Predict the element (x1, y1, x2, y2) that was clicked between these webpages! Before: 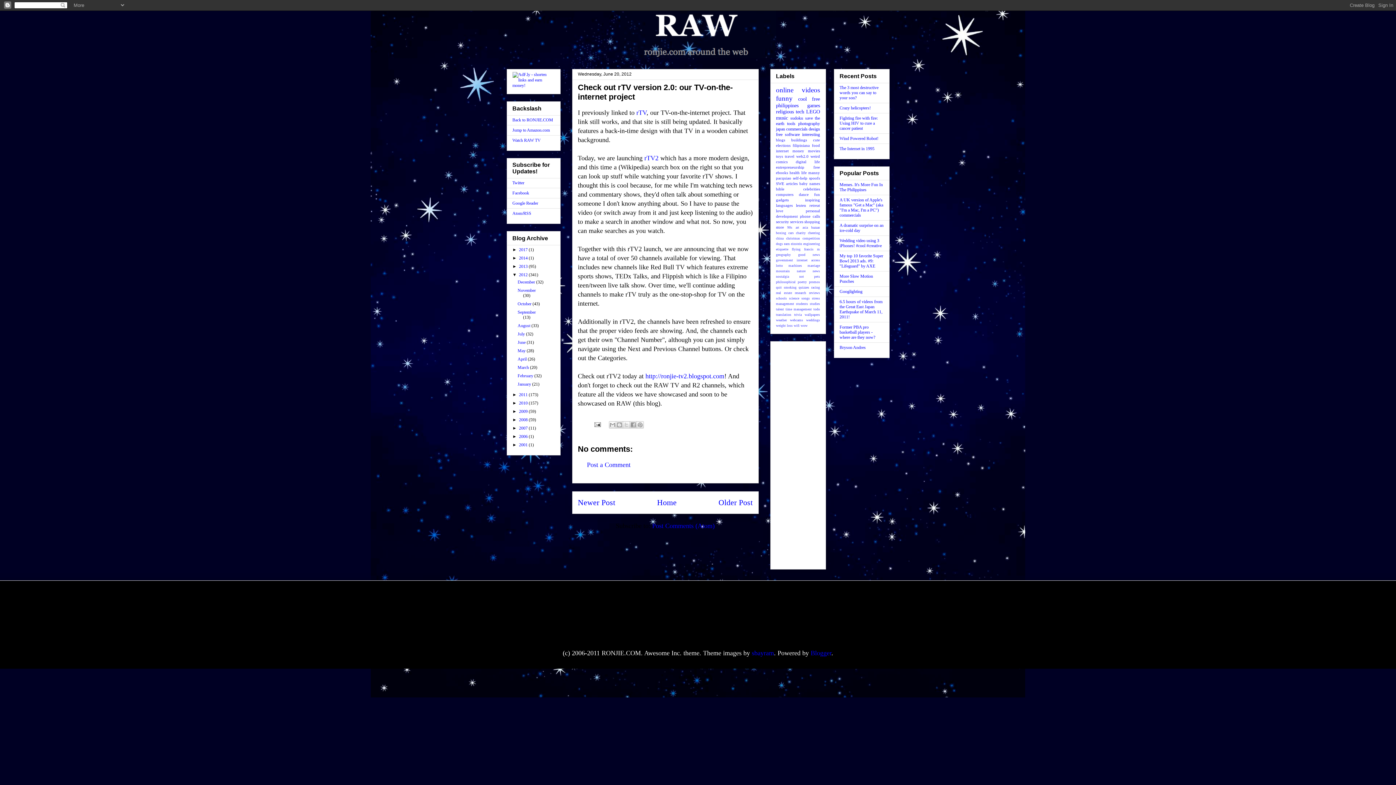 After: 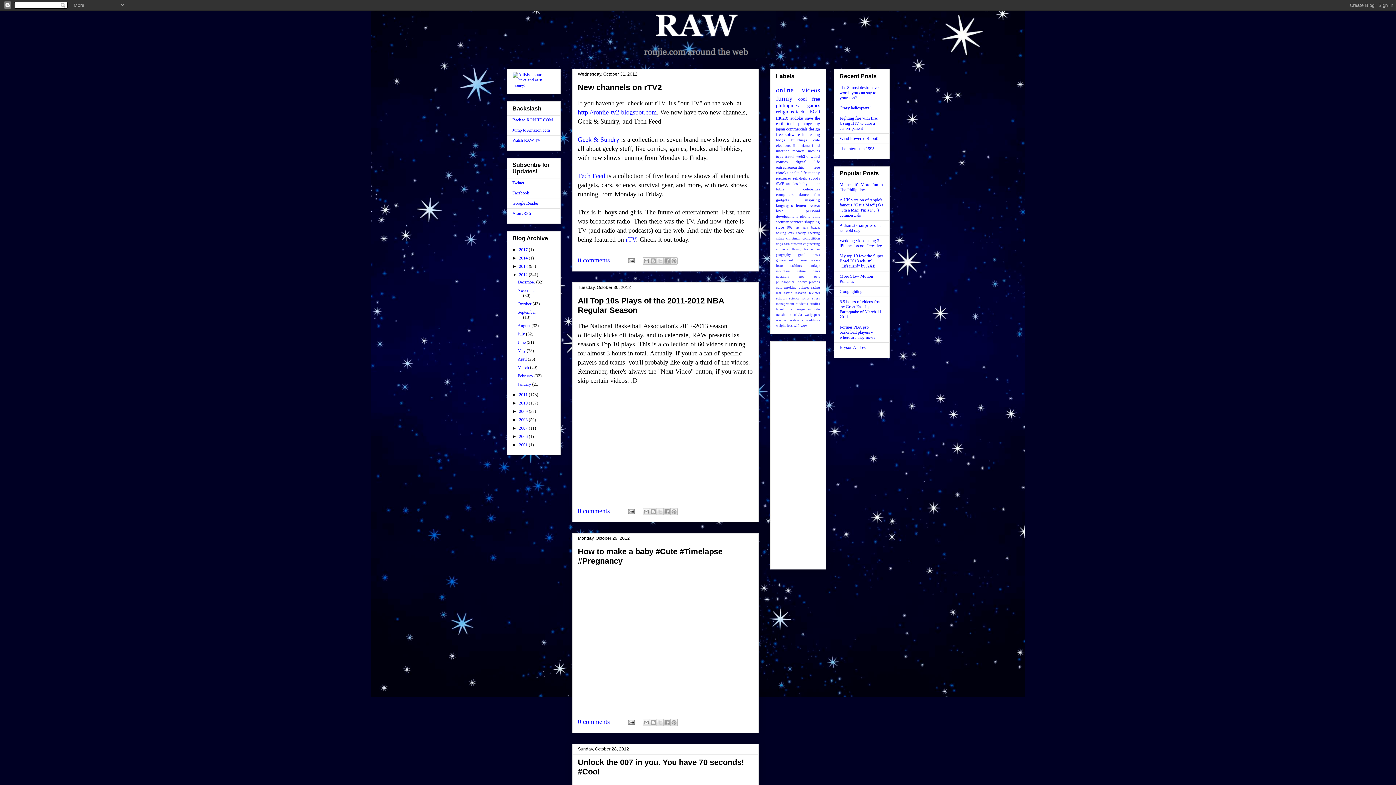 Action: bbox: (517, 301, 532, 306) label: October 